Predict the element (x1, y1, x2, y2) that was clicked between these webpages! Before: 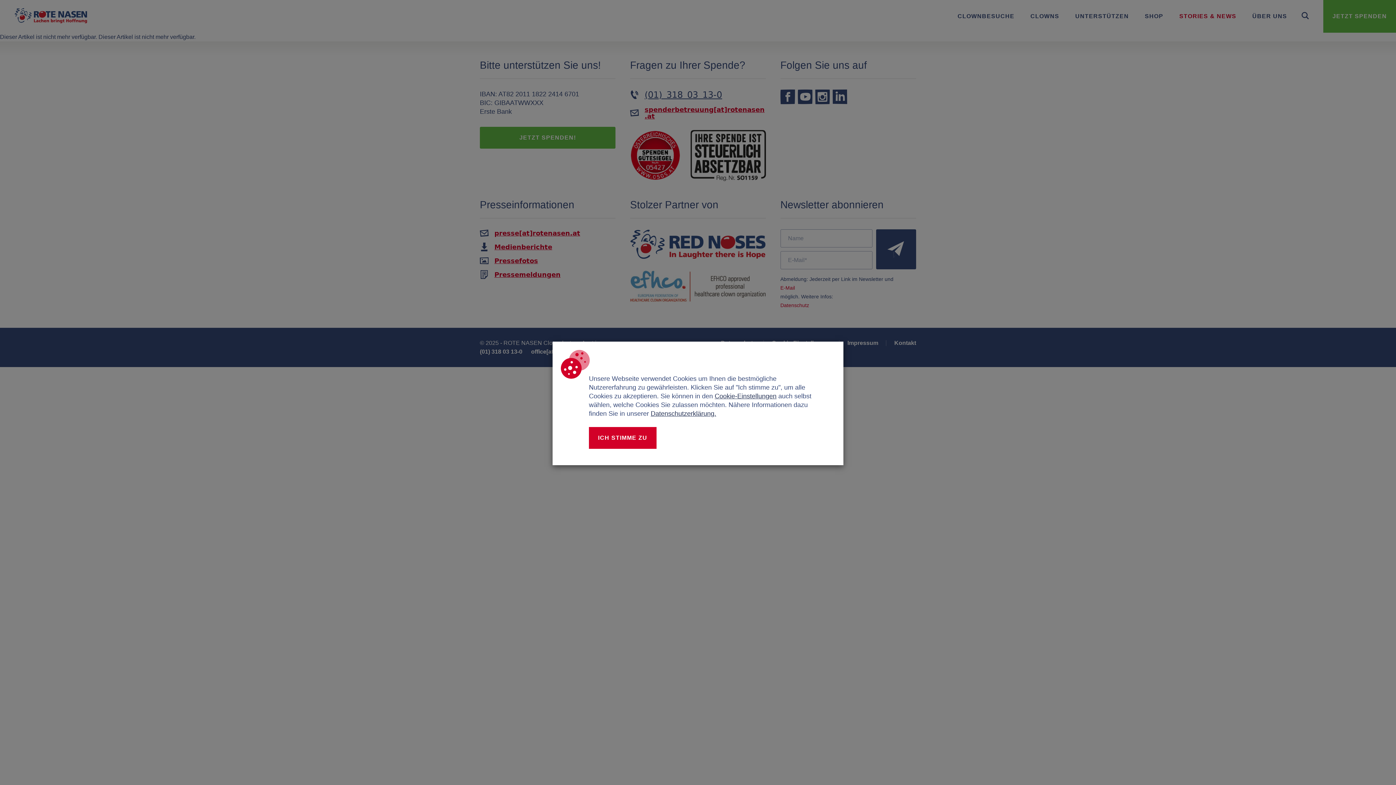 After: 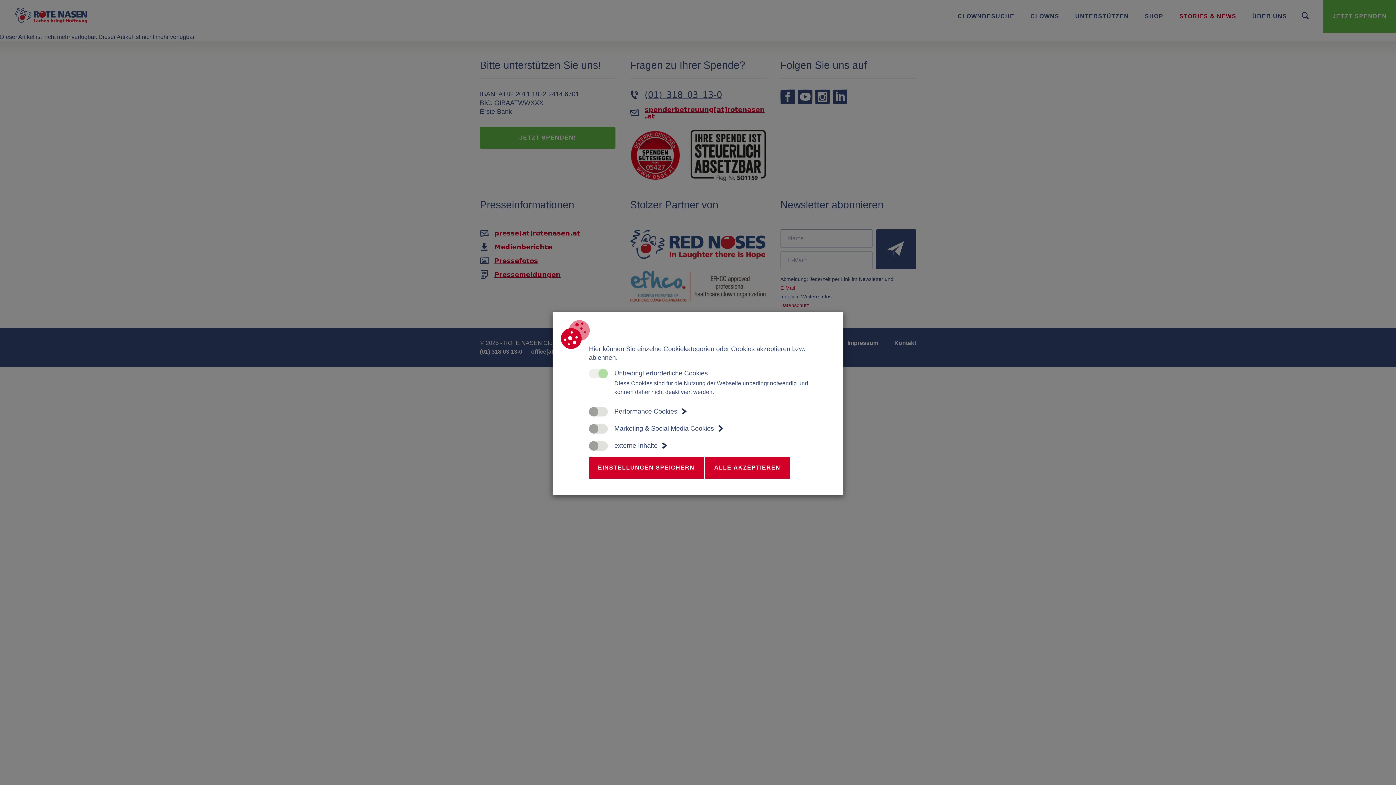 Action: bbox: (714, 392, 776, 400) label: Cookie-Einstellungen